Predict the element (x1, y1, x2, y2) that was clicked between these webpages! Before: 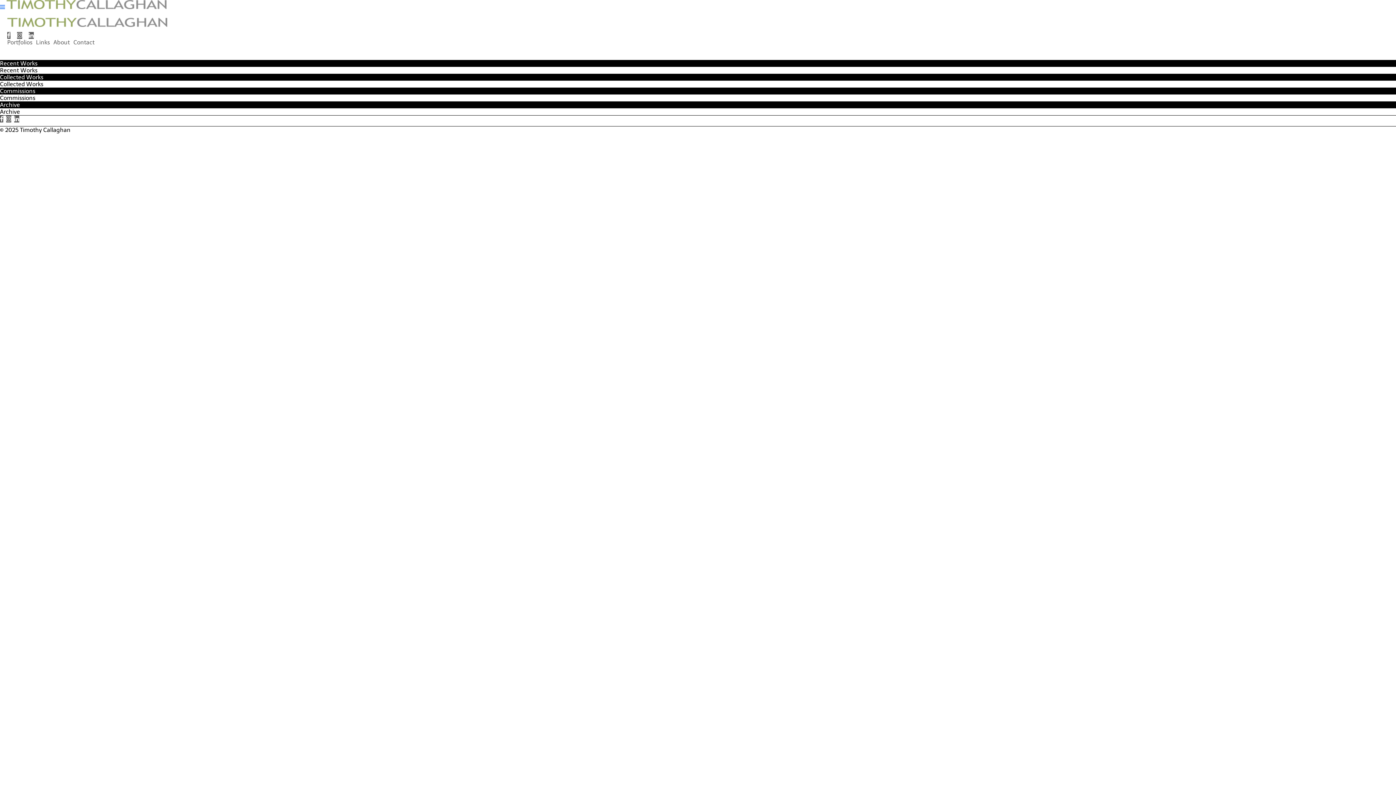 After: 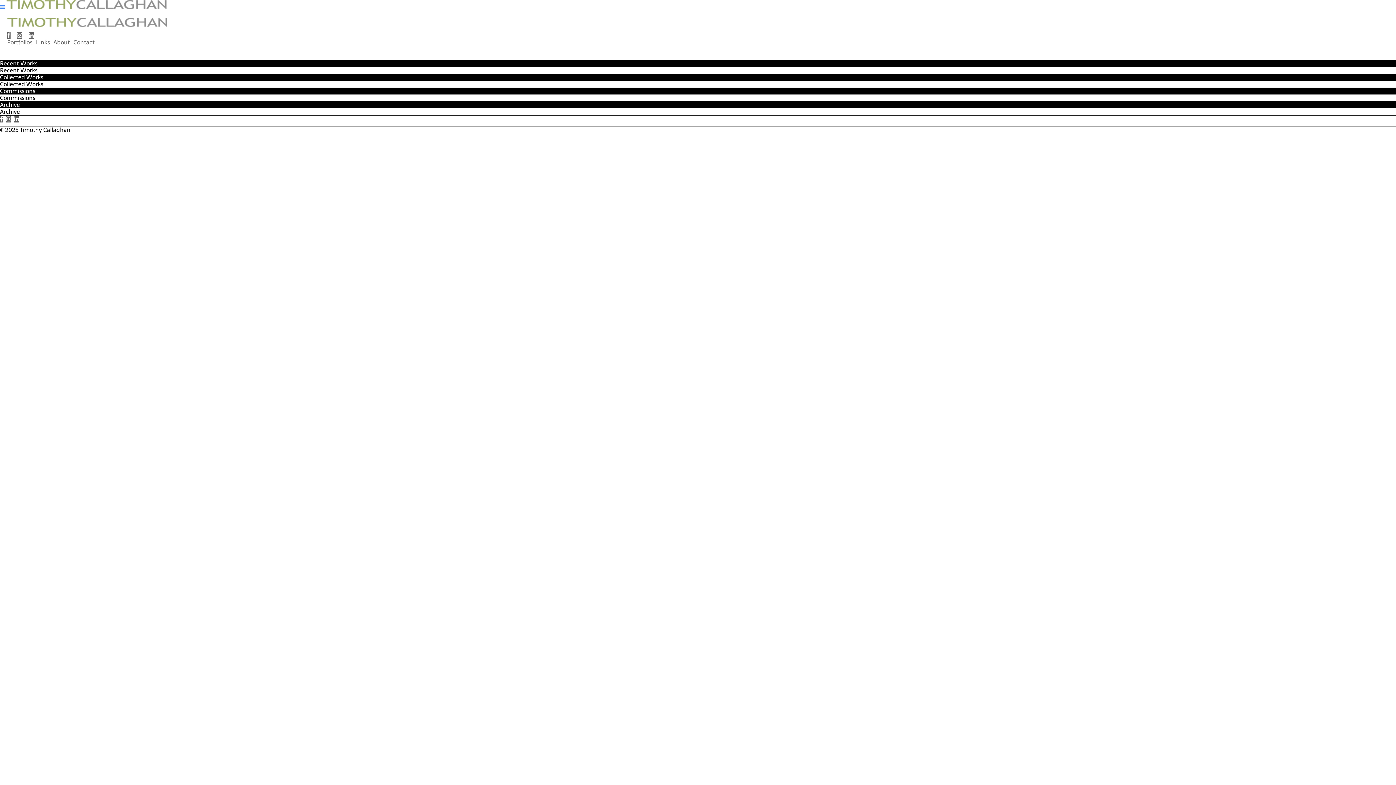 Action: bbox: (28, 32, 33, 38)